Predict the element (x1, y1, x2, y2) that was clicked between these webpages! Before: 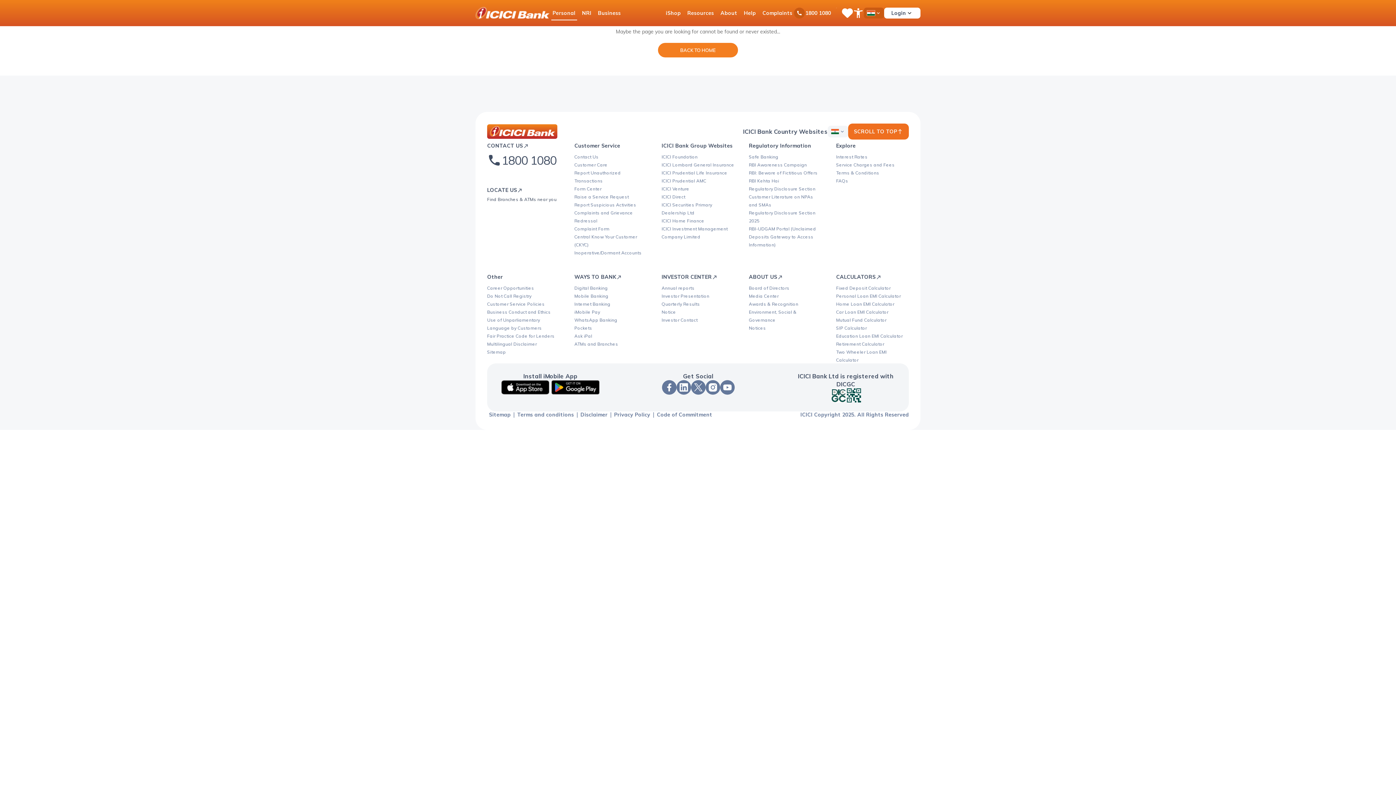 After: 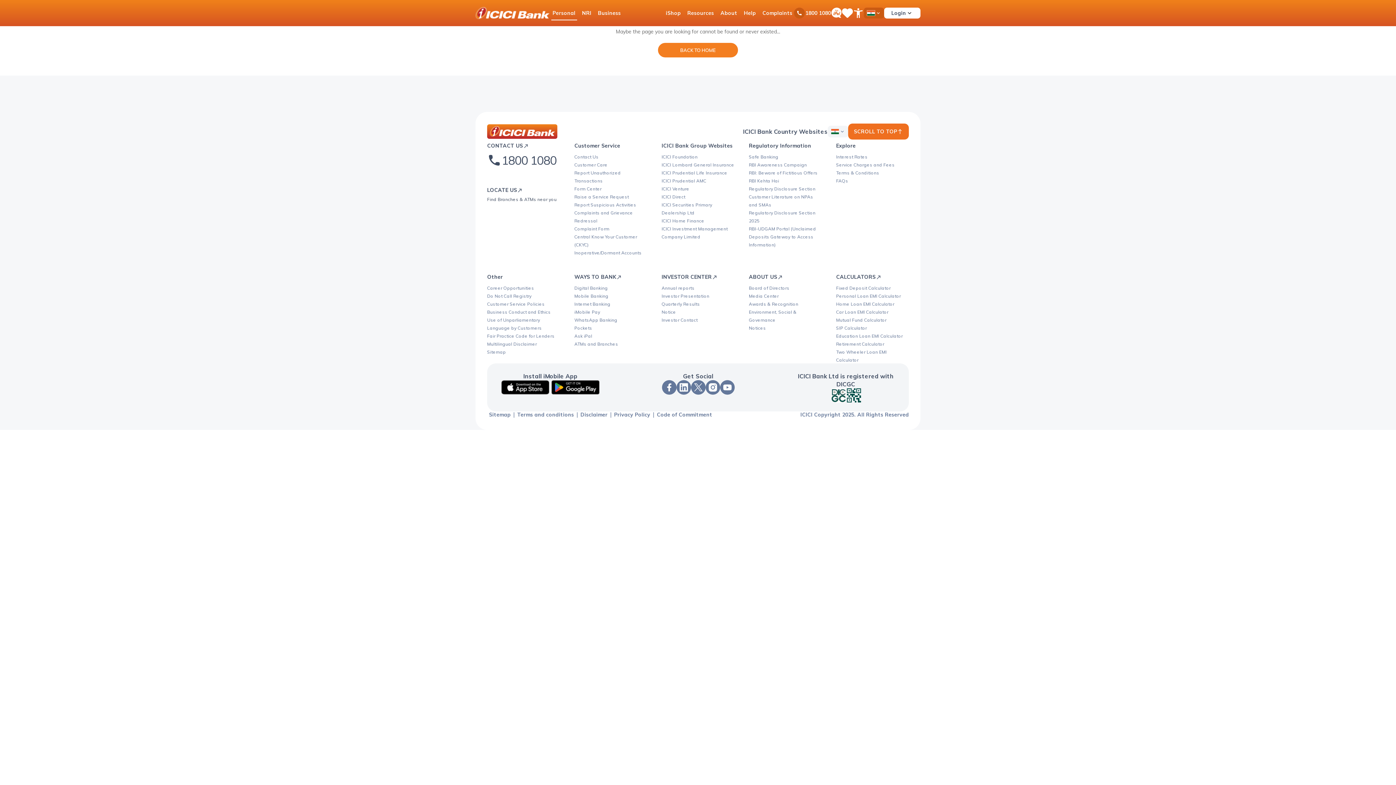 Action: bbox: (864, 7, 884, 18) label: Country Dropdown